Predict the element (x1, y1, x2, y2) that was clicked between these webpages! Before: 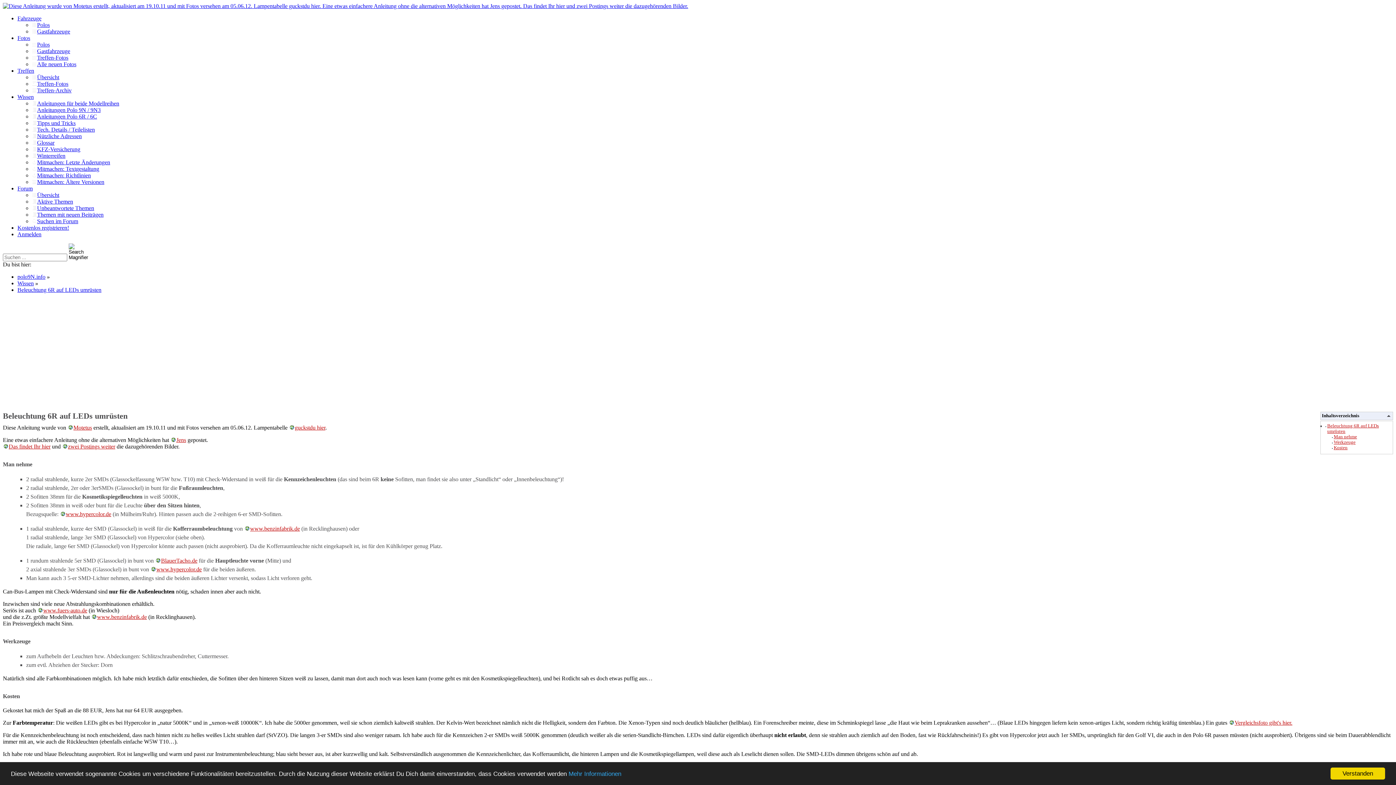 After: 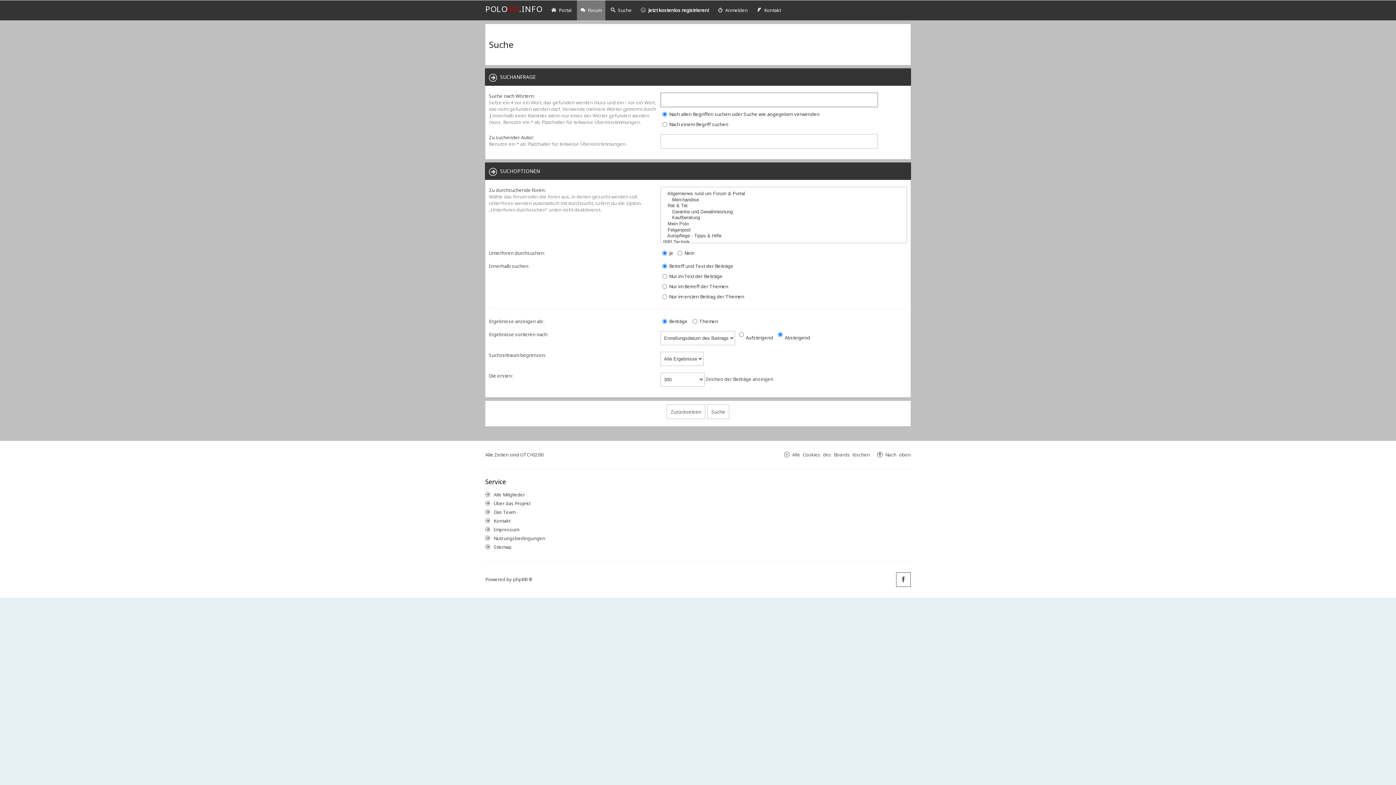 Action: label: Suchen im Forum bbox: (32, 218, 78, 224)